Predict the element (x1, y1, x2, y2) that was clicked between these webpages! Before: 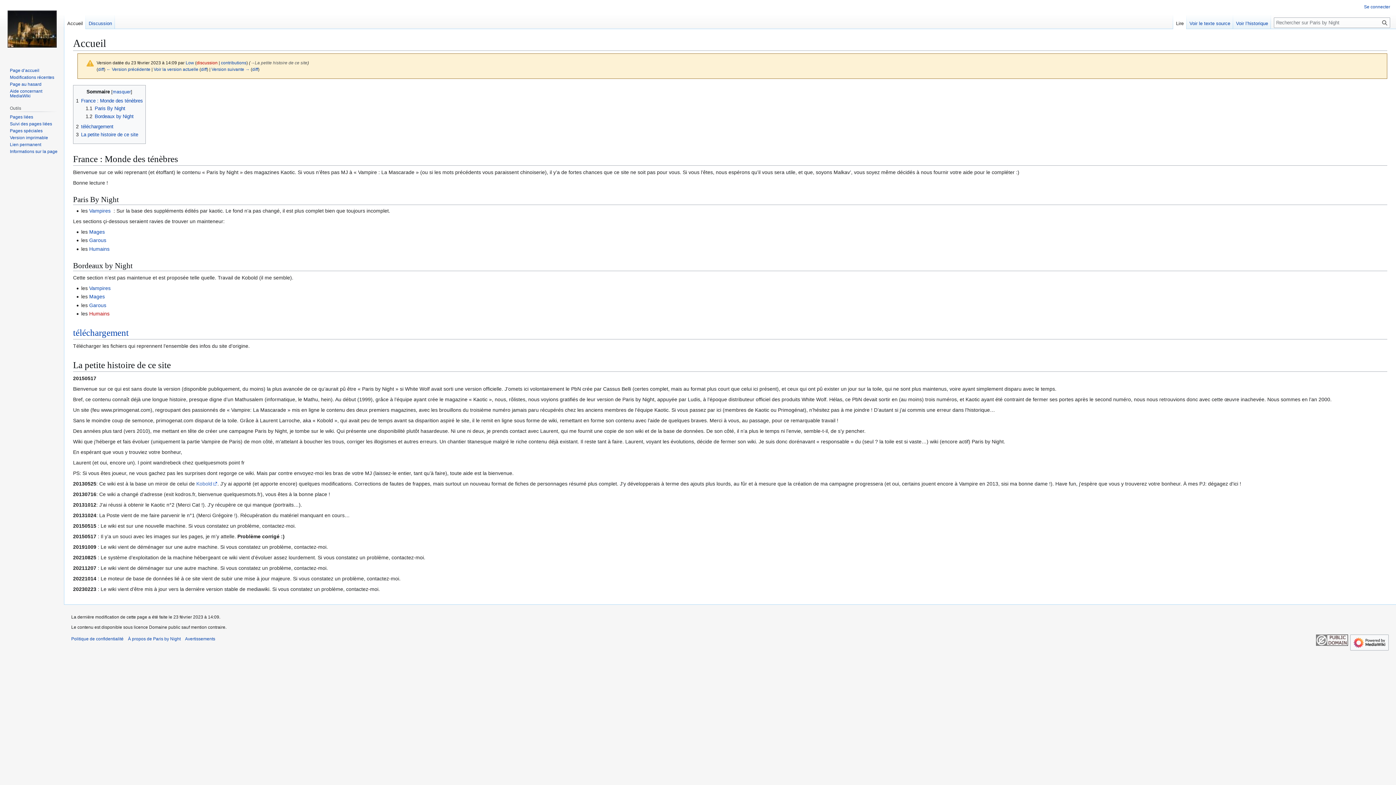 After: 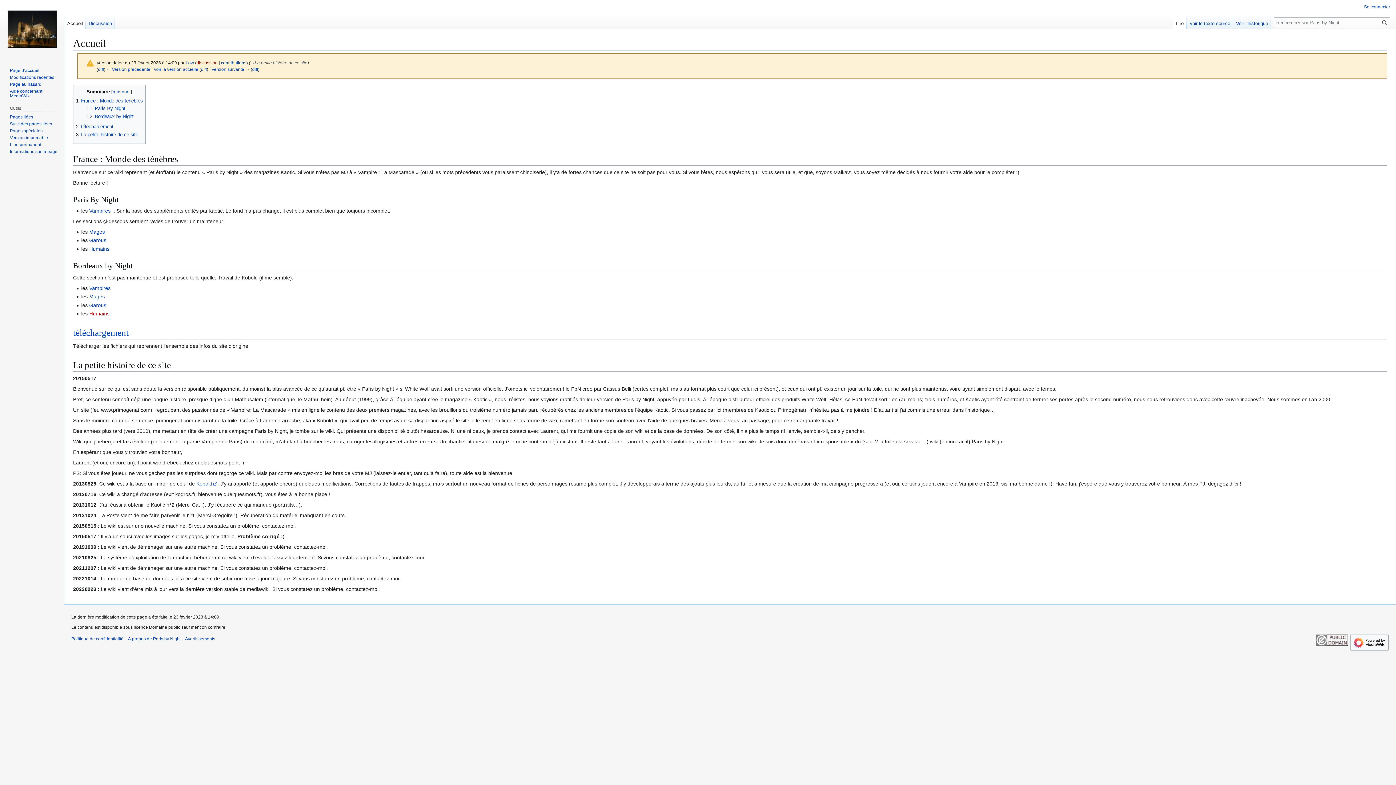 Action: bbox: (76, 131, 138, 137) label: 3	La petite histoire de ce site